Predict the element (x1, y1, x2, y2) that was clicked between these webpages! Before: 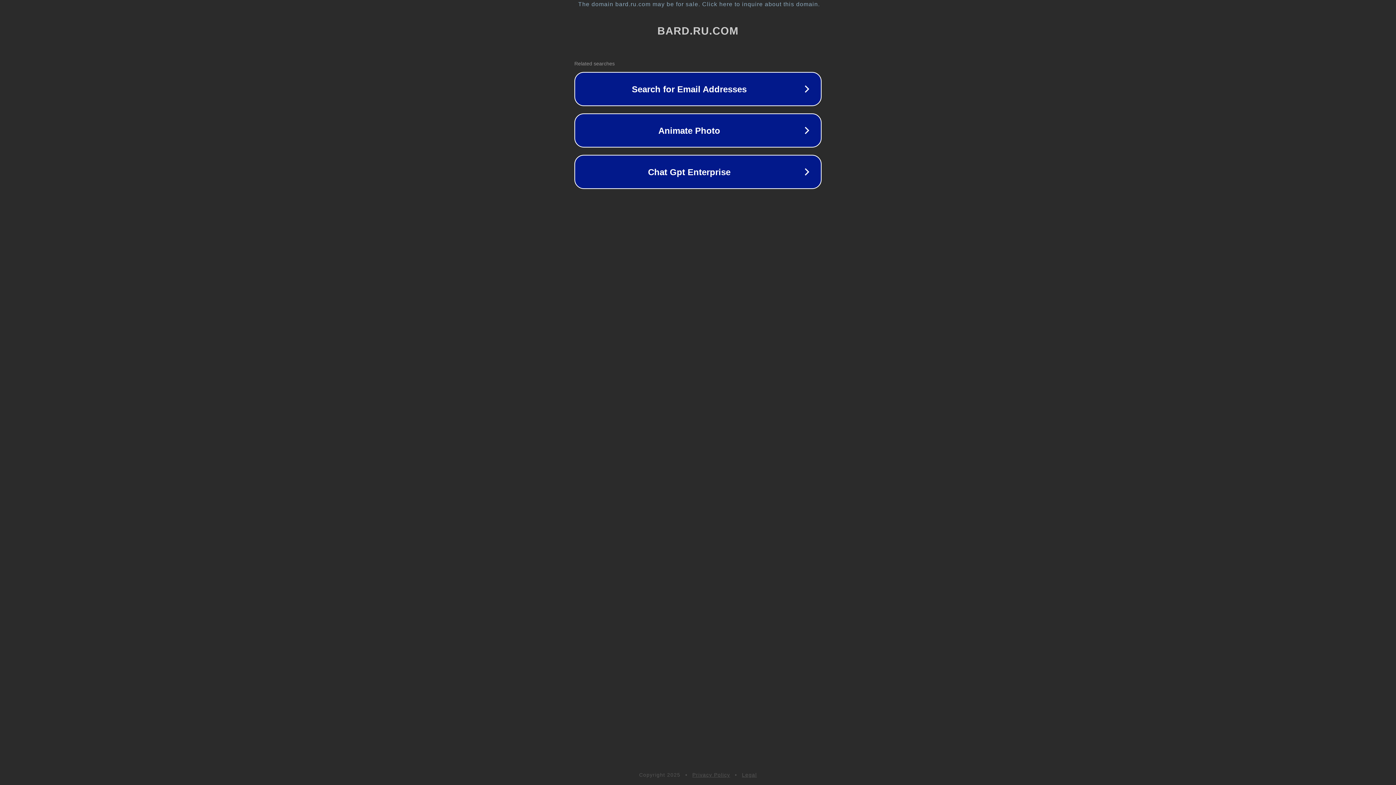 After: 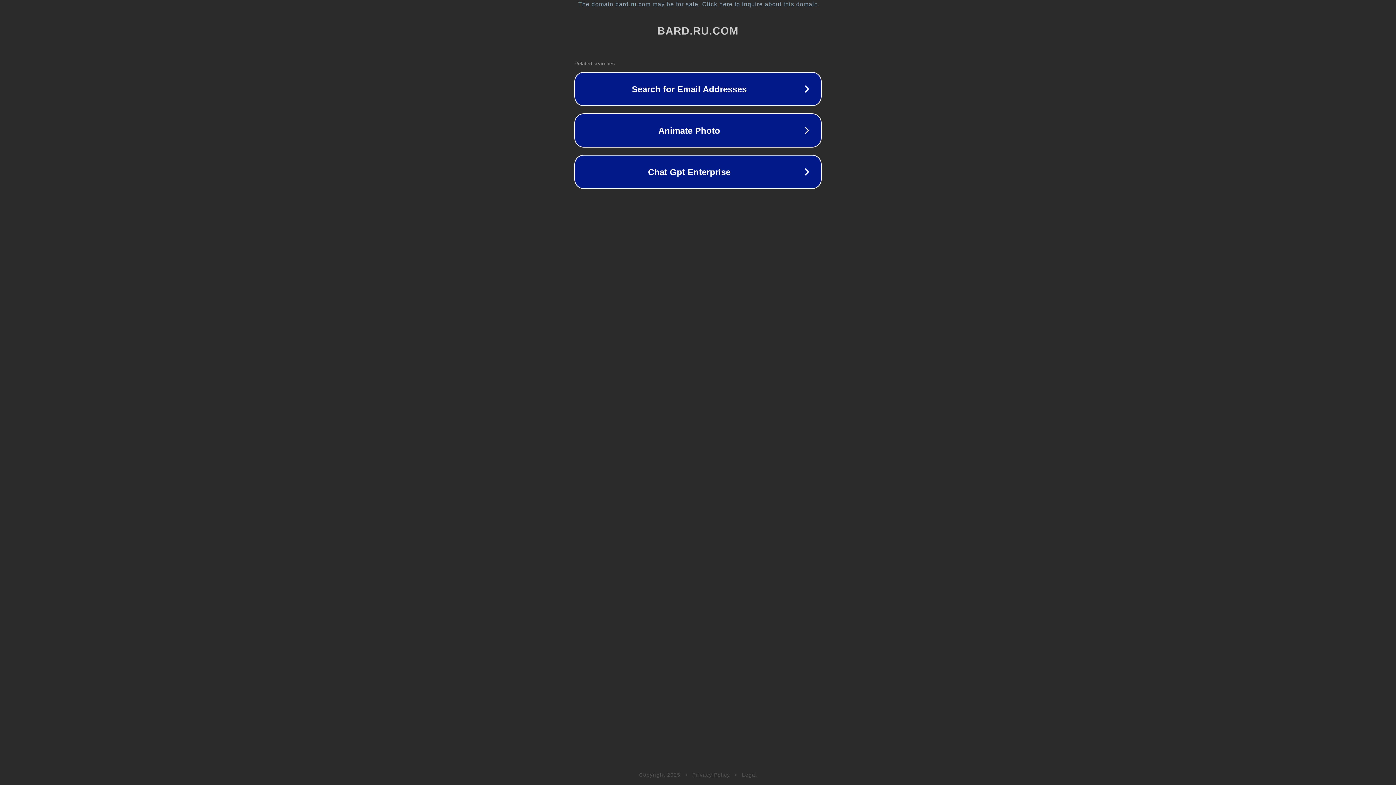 Action: bbox: (742, 772, 757, 778) label: Legal